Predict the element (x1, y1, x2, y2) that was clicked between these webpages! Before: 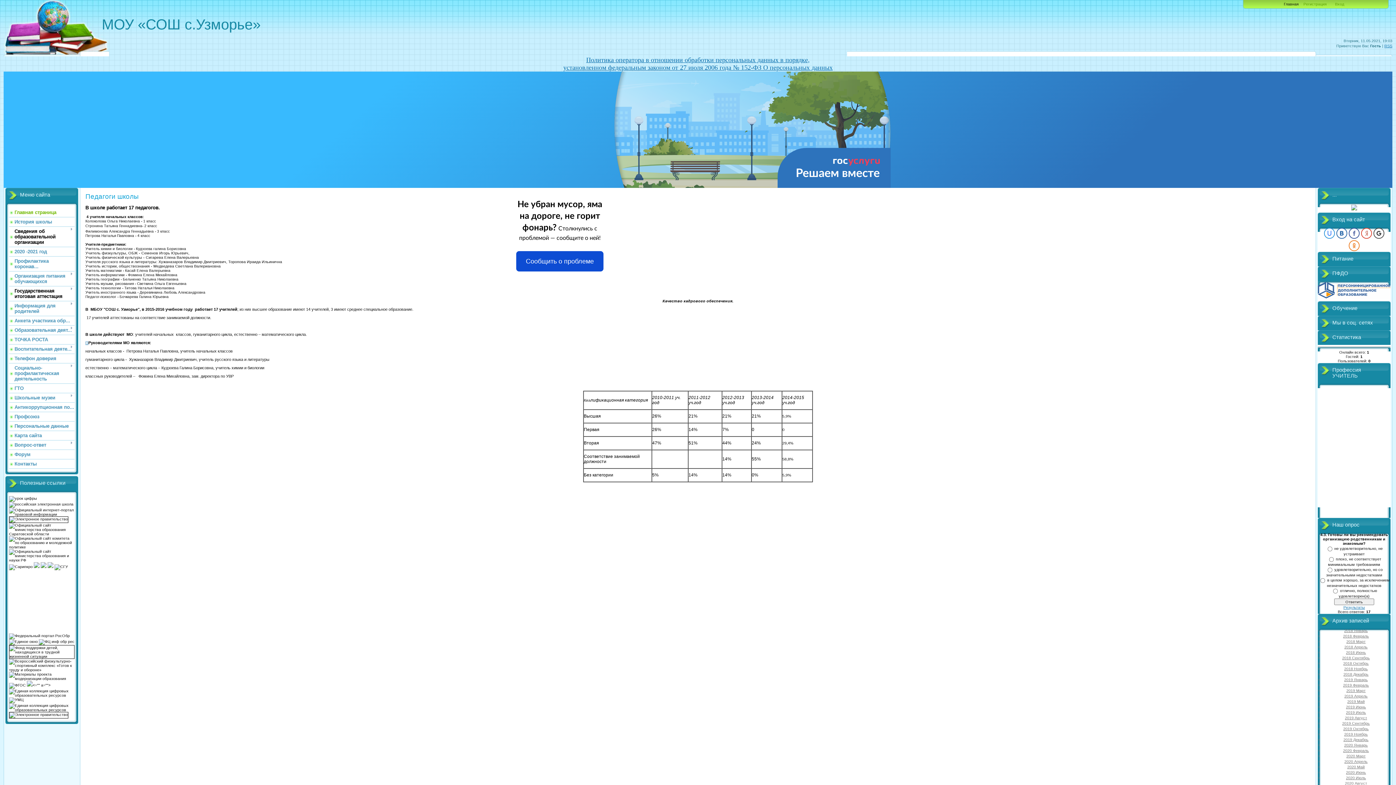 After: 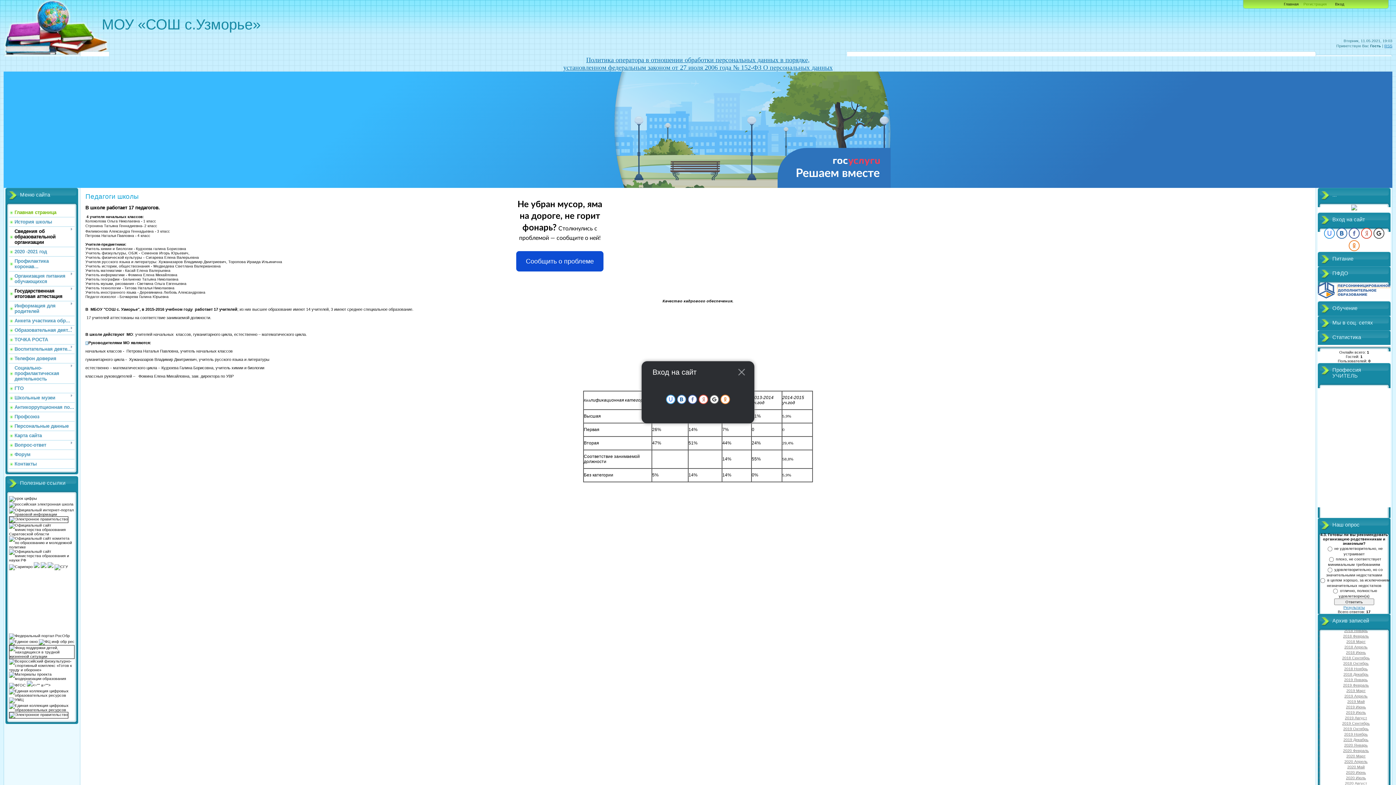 Action: bbox: (1335, 1, 1344, 6) label: Вход